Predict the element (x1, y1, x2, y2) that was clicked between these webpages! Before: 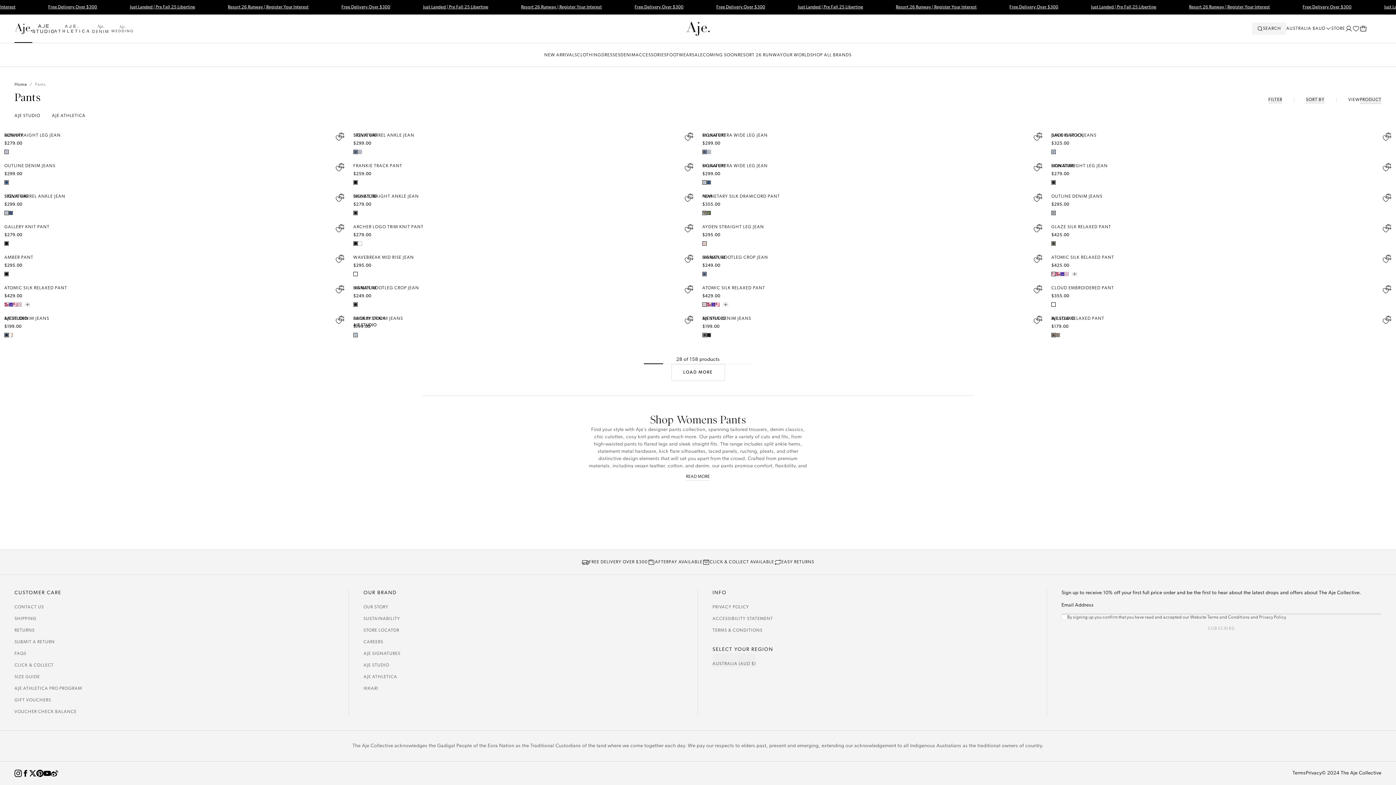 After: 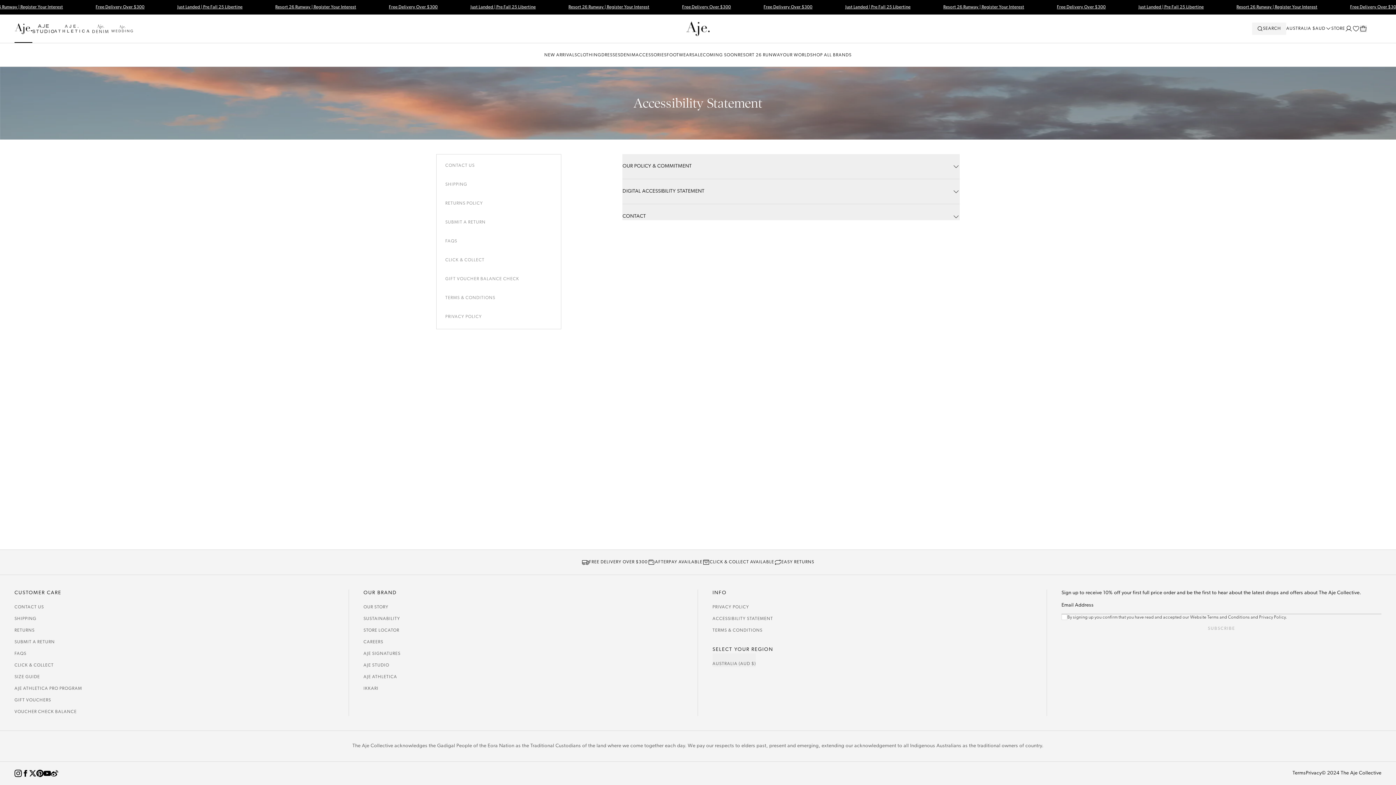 Action: bbox: (712, 616, 773, 623) label: ACCESSIBILITY STATEMENT